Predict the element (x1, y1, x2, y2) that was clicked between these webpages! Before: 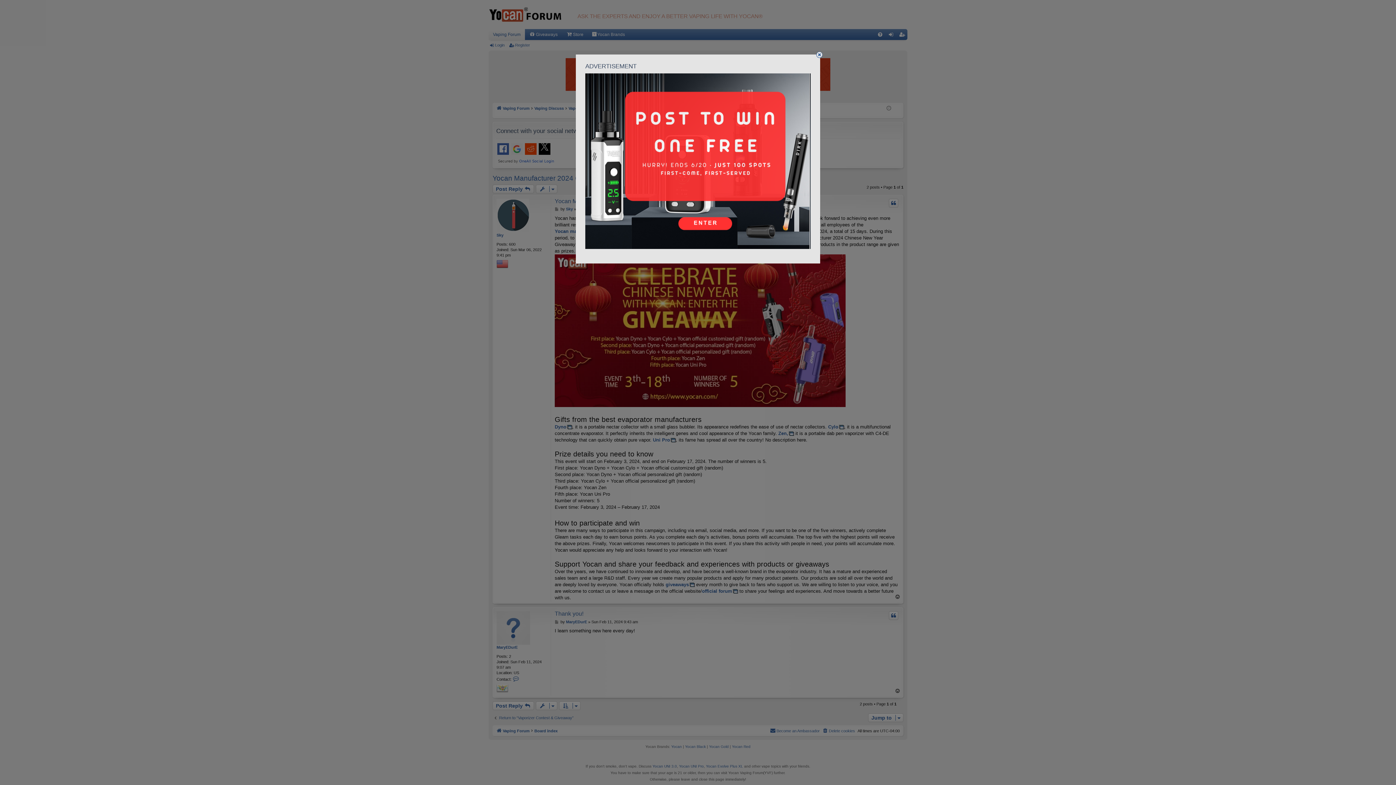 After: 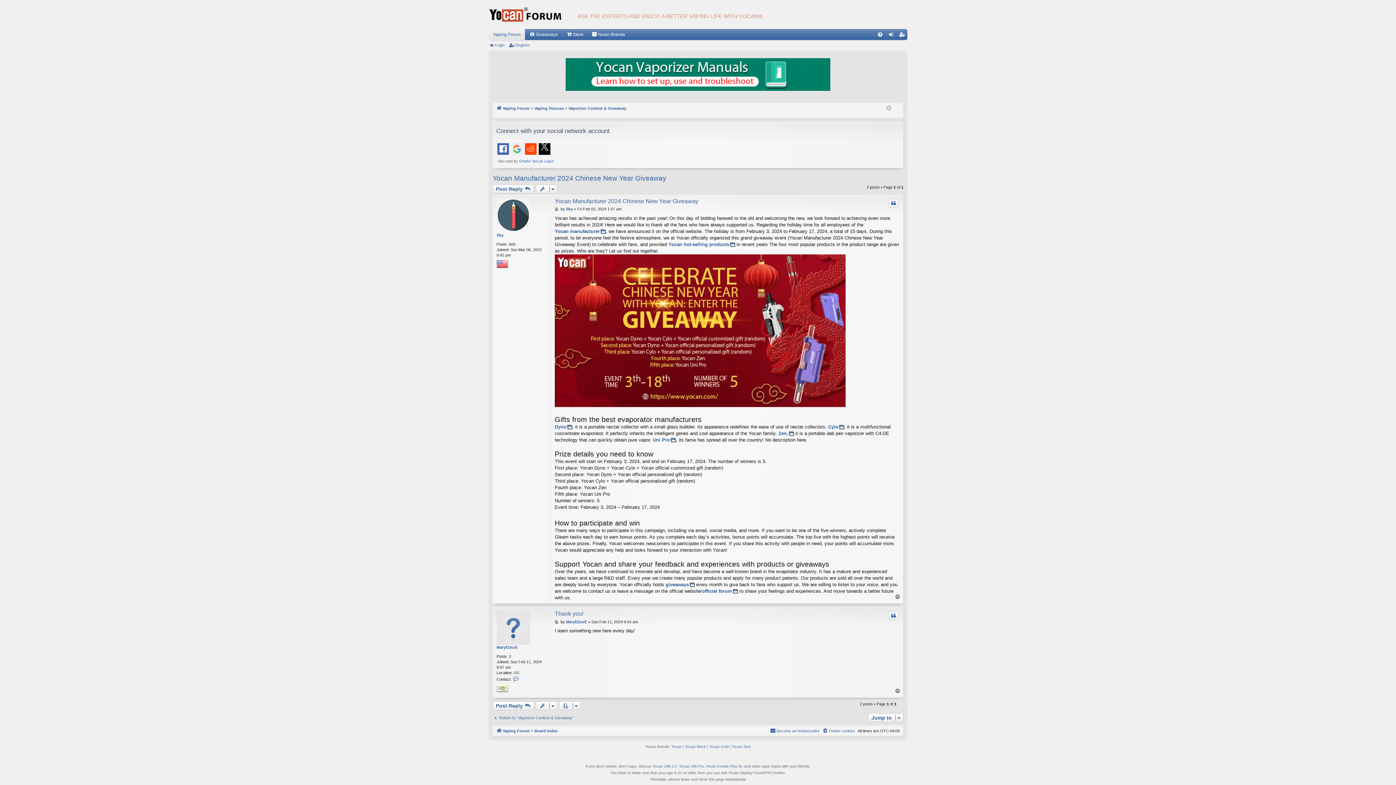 Action: bbox: (815, 50, 824, 59)